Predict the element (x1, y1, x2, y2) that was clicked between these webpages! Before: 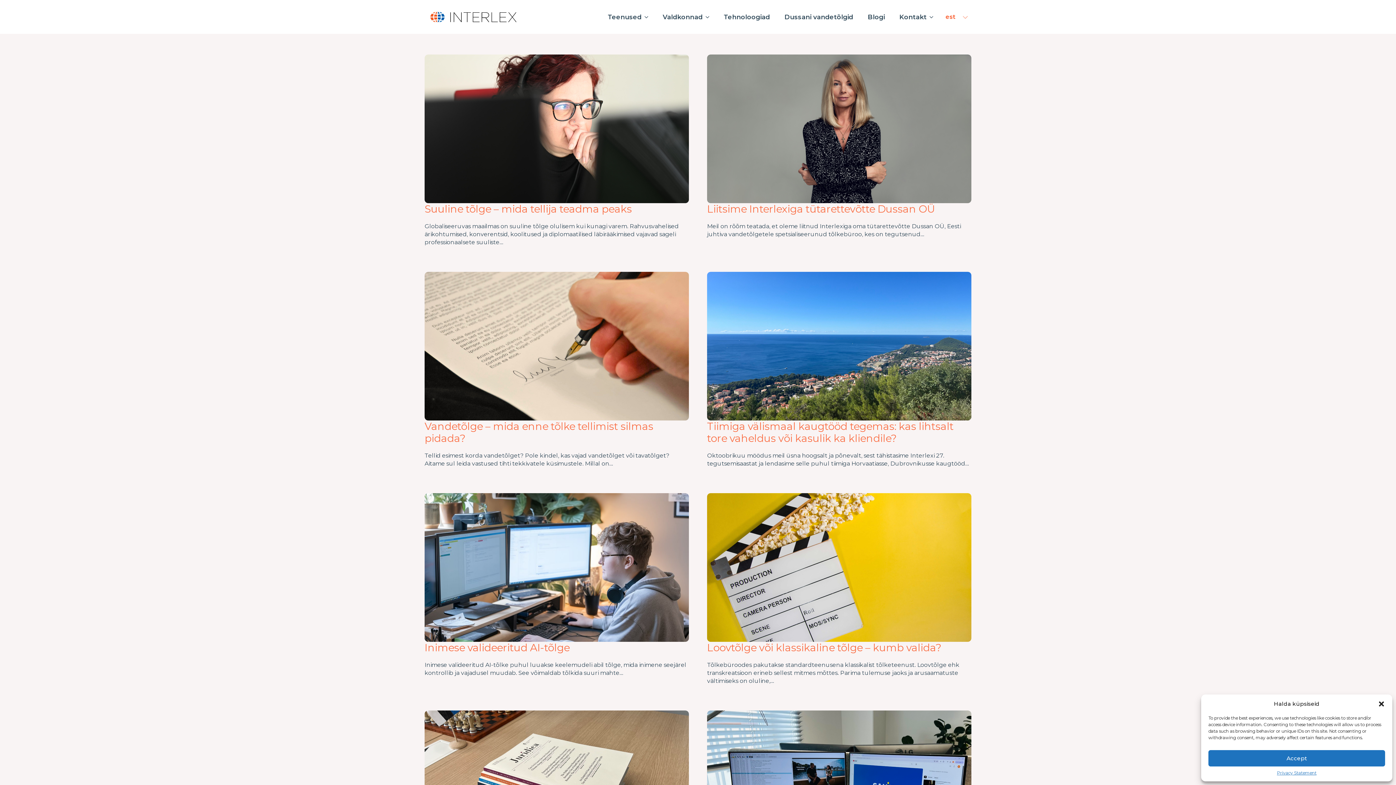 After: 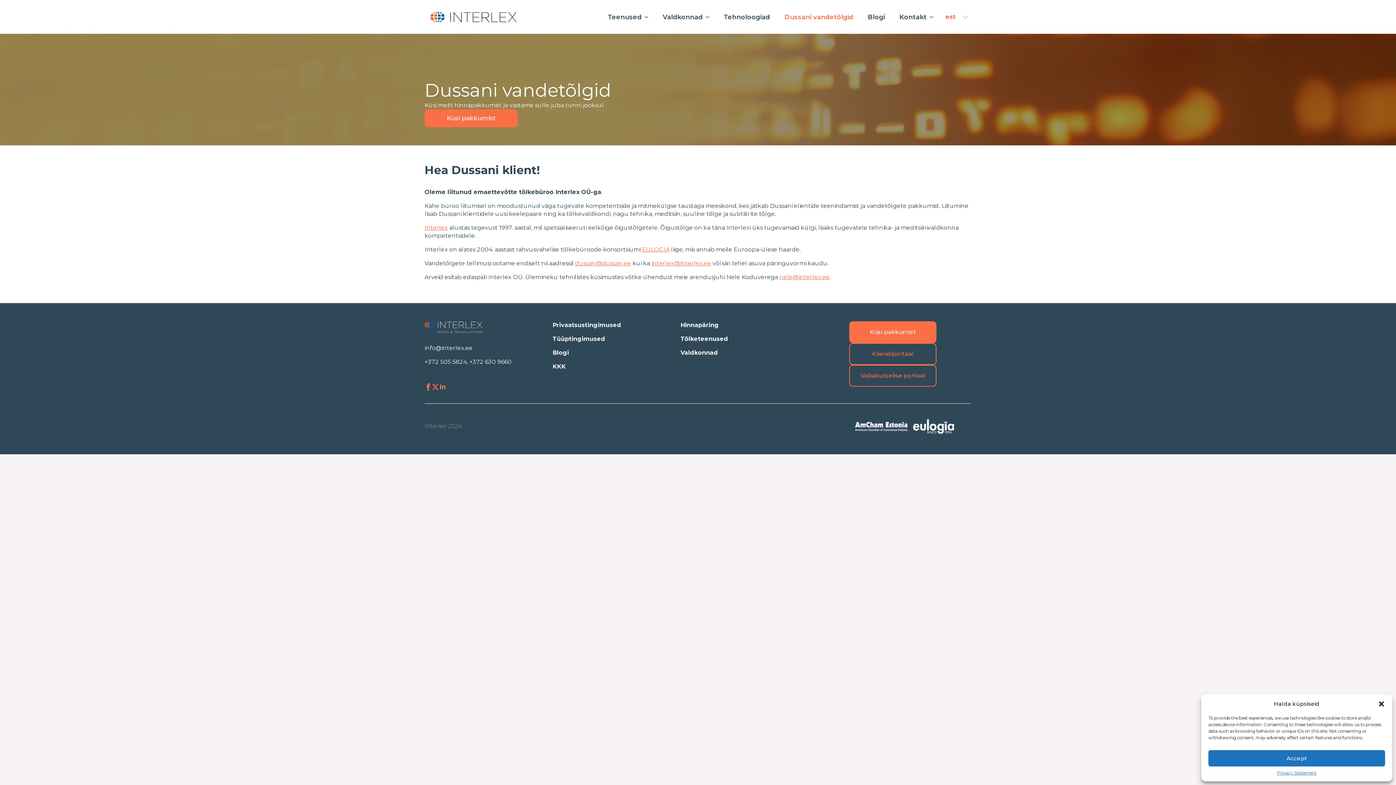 Action: bbox: (777, 6, 860, 27) label: Dussani vandetõlgid